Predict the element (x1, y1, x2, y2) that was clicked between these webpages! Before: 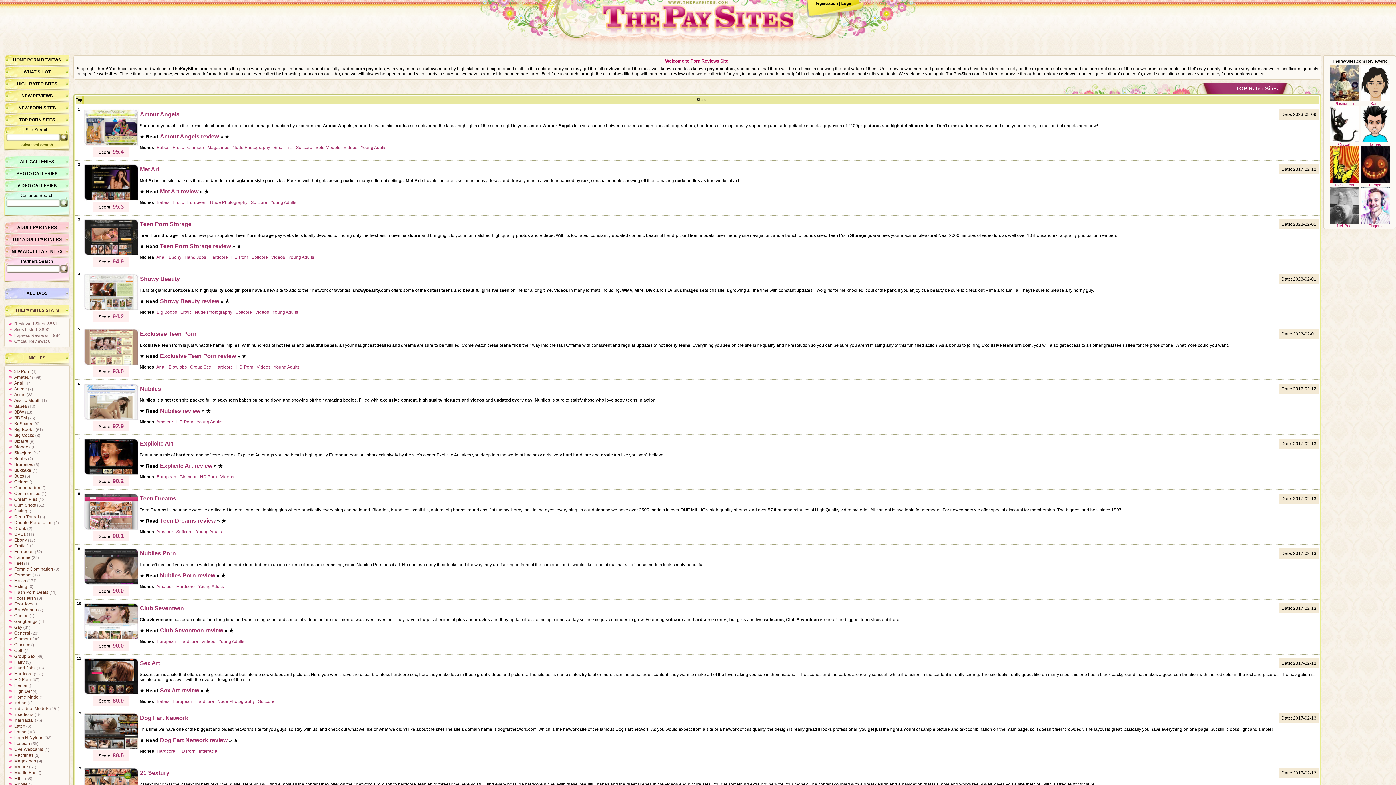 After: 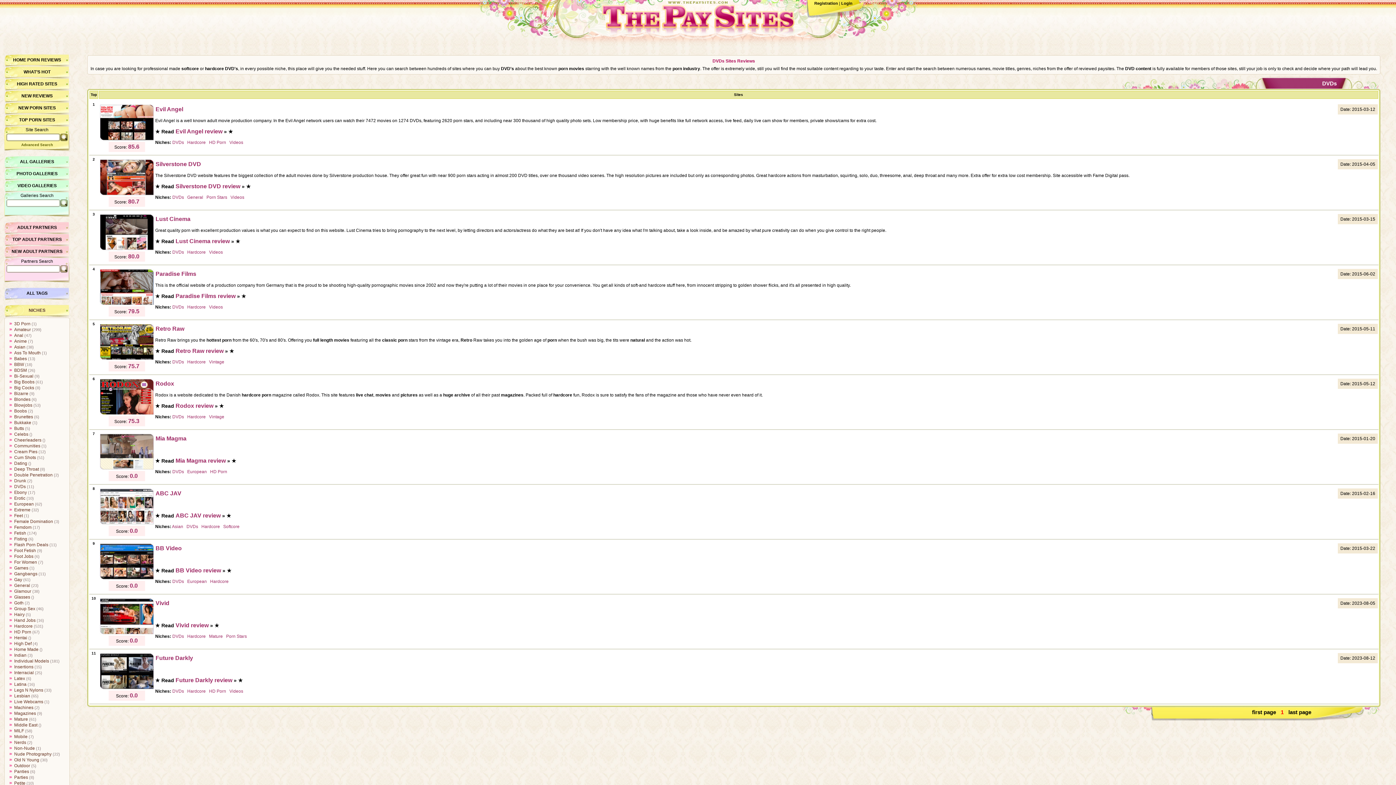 Action: label: DVDs bbox: (14, 532, 25, 537)